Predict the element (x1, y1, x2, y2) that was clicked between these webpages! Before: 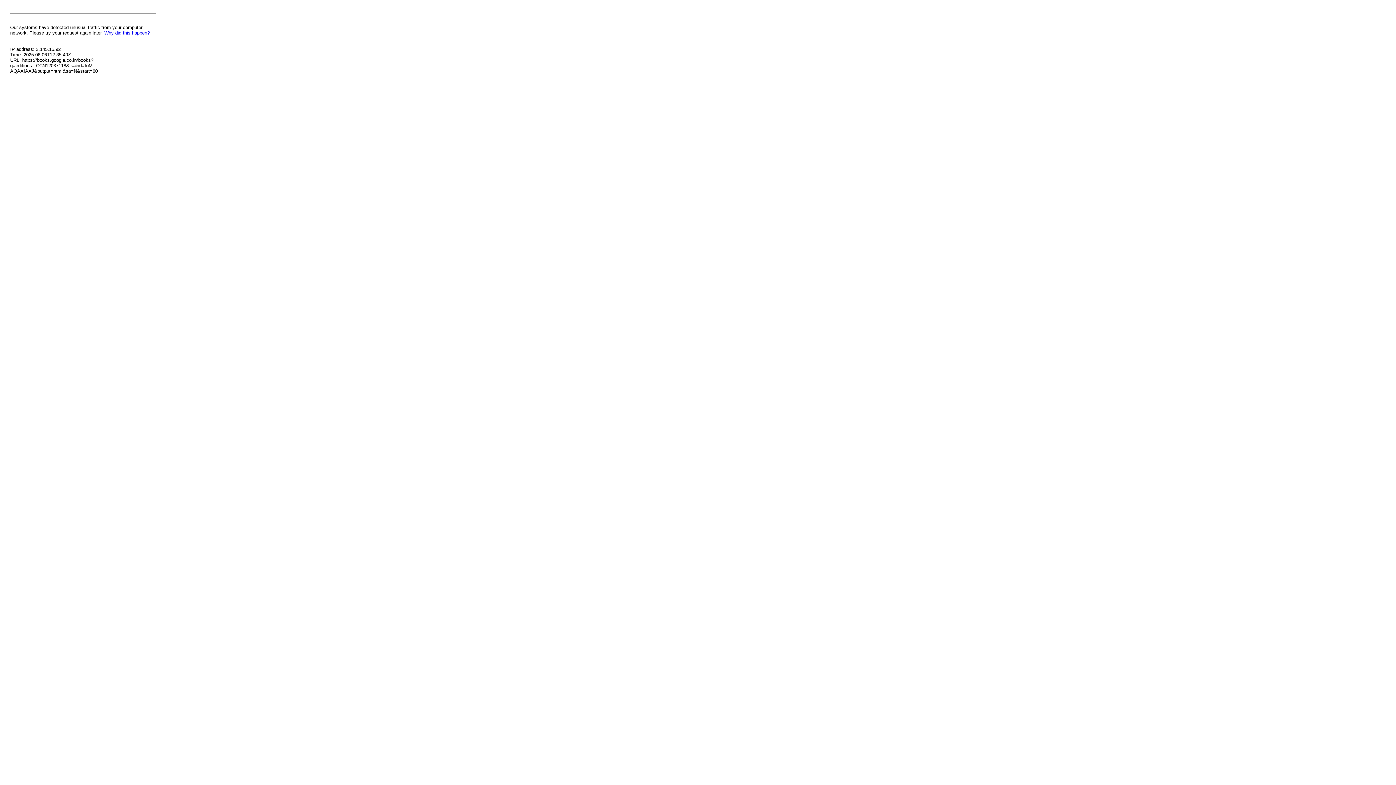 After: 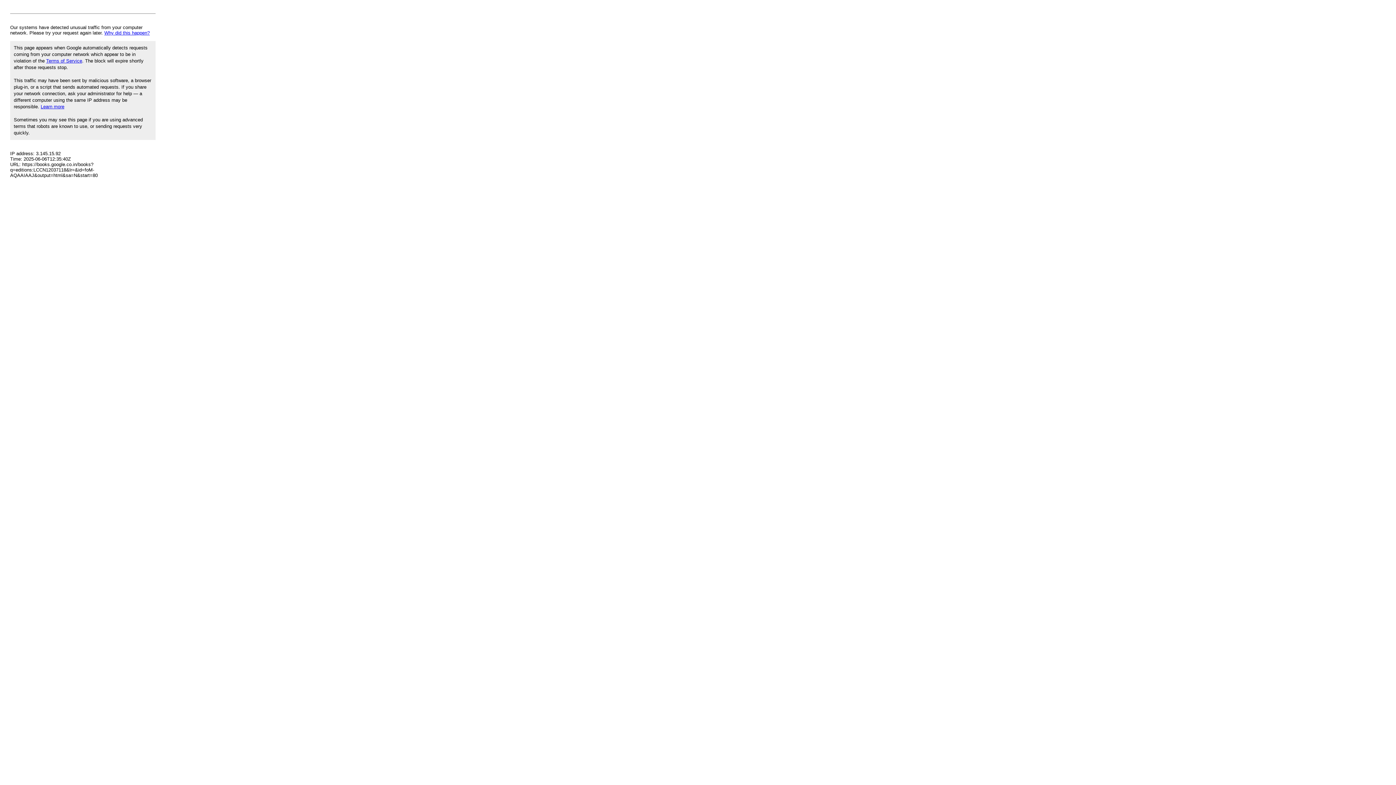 Action: bbox: (104, 30, 149, 35) label: Why did this happen?